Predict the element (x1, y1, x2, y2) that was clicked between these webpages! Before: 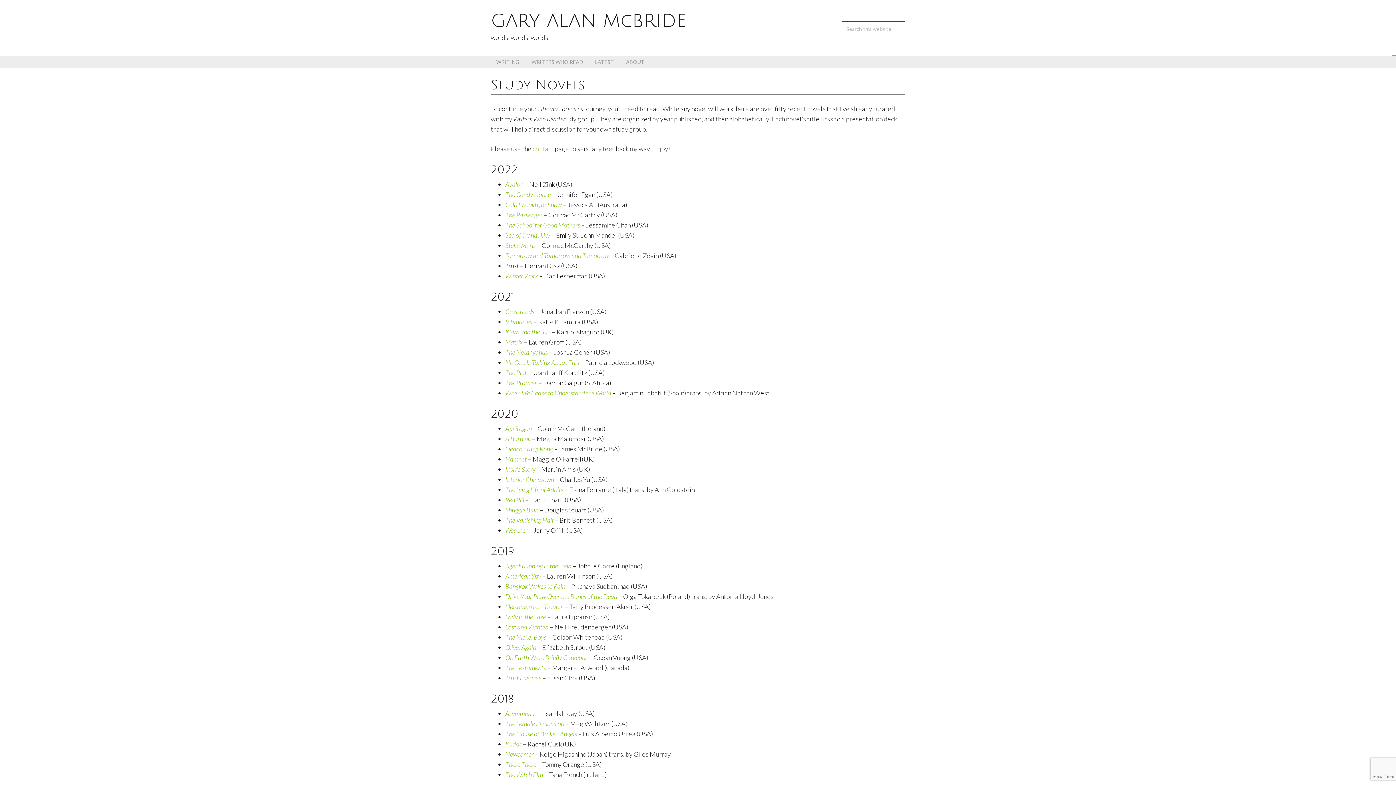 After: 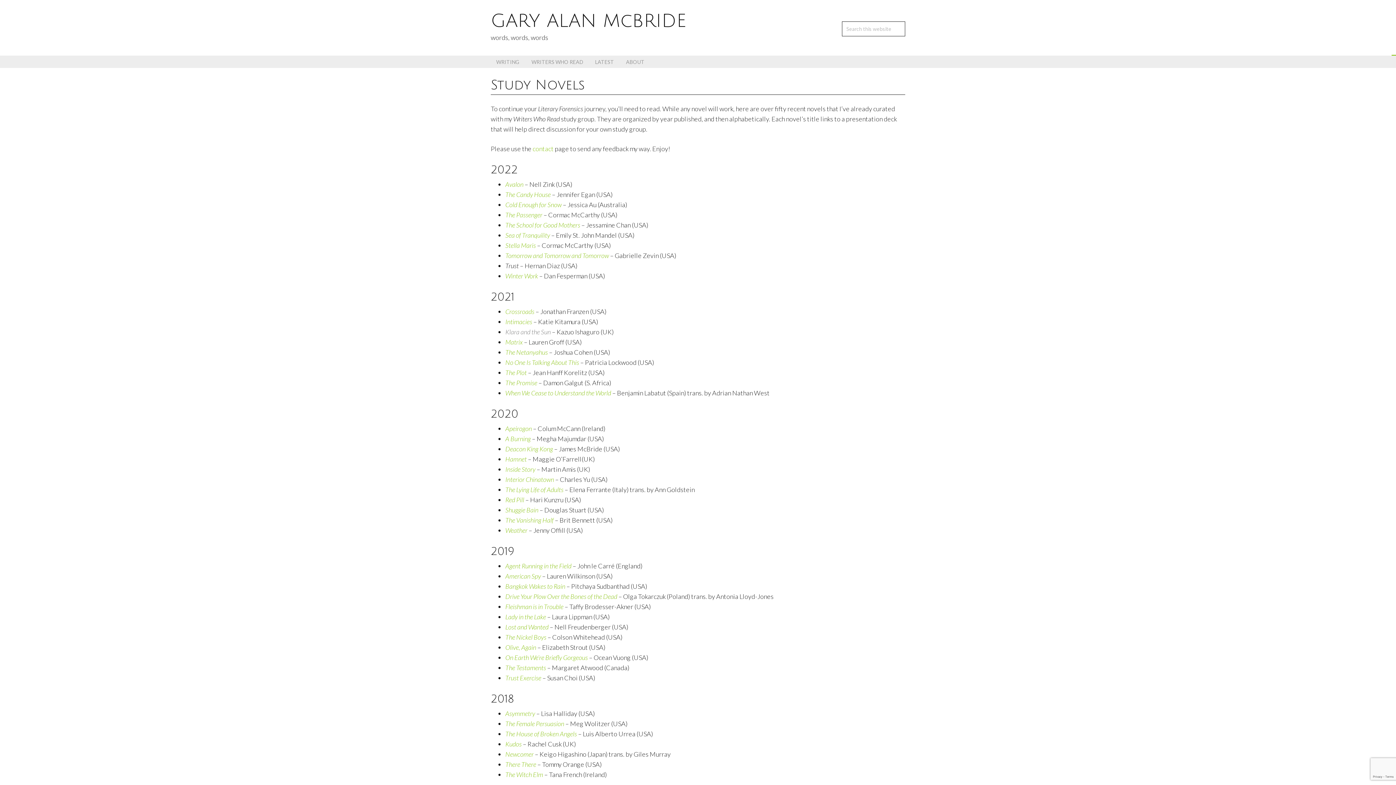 Action: label: Klara and the Sun  bbox: (505, 328, 552, 336)